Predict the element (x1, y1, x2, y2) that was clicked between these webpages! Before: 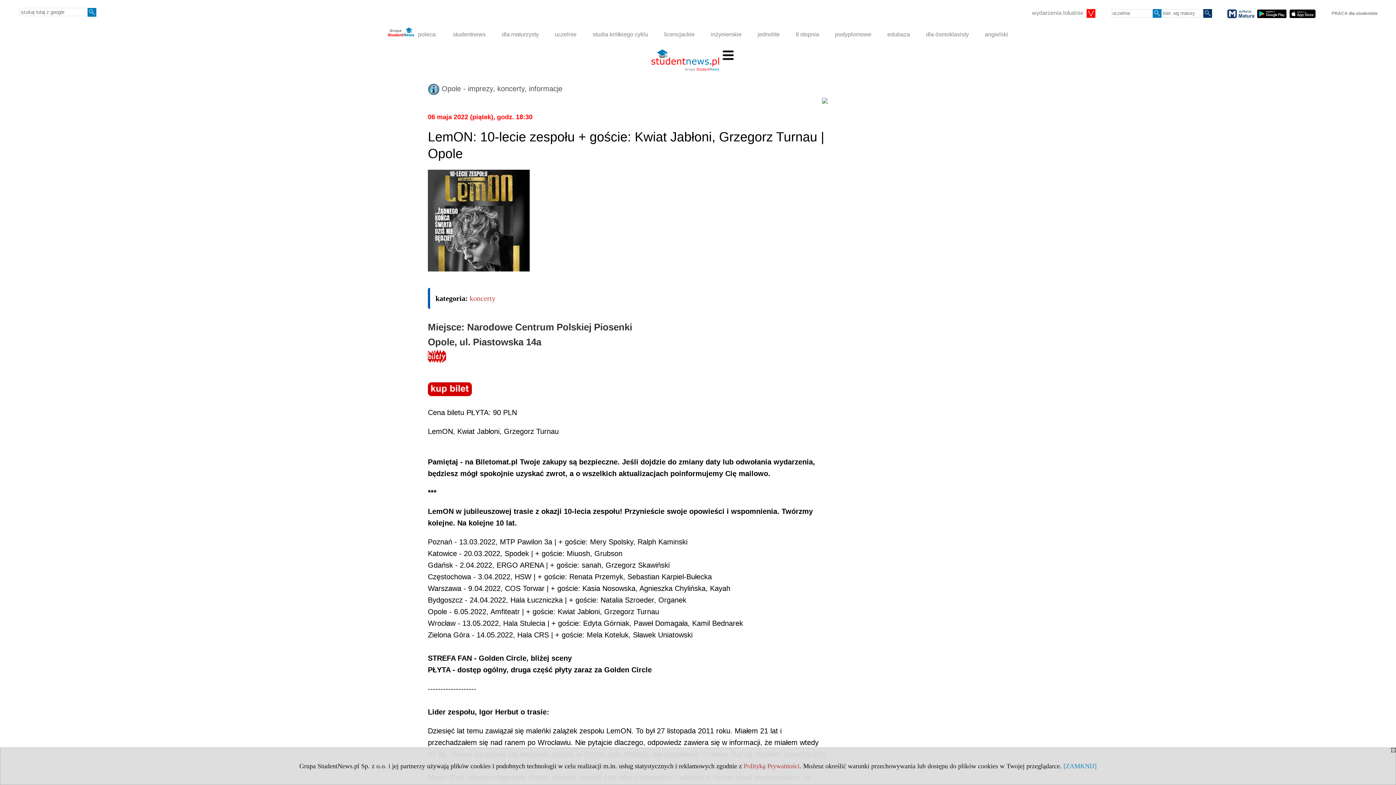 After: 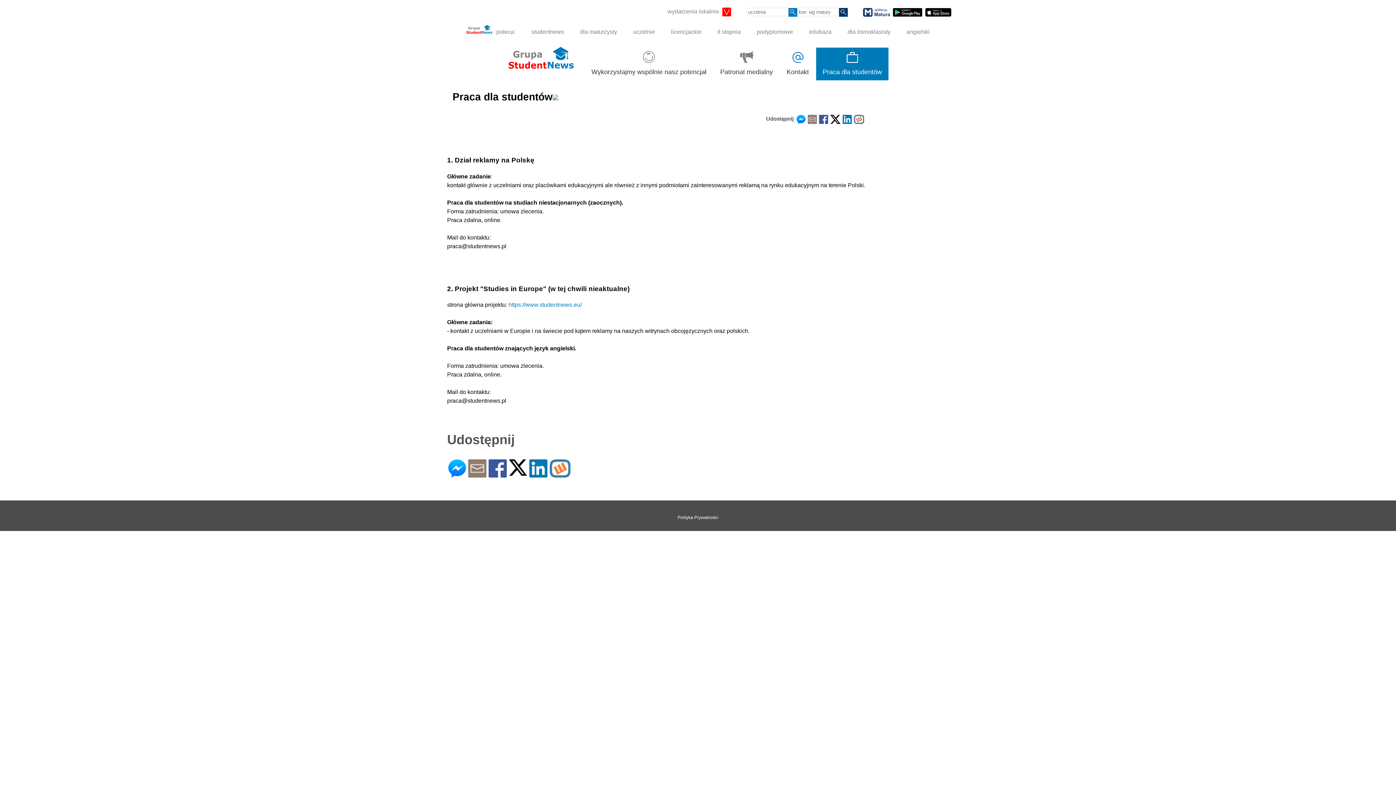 Action: bbox: (1325, 6, 1384, 20) label: PRACA dla studentów